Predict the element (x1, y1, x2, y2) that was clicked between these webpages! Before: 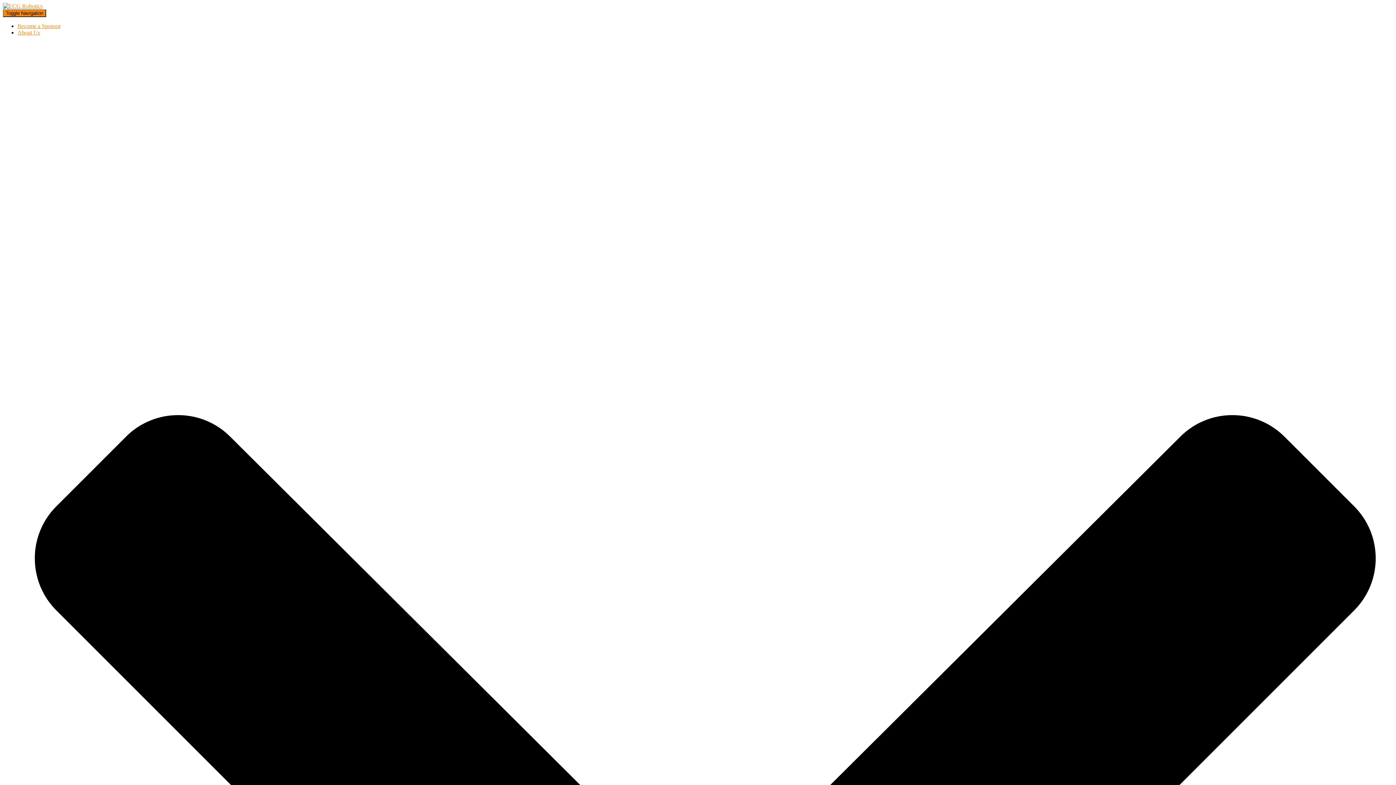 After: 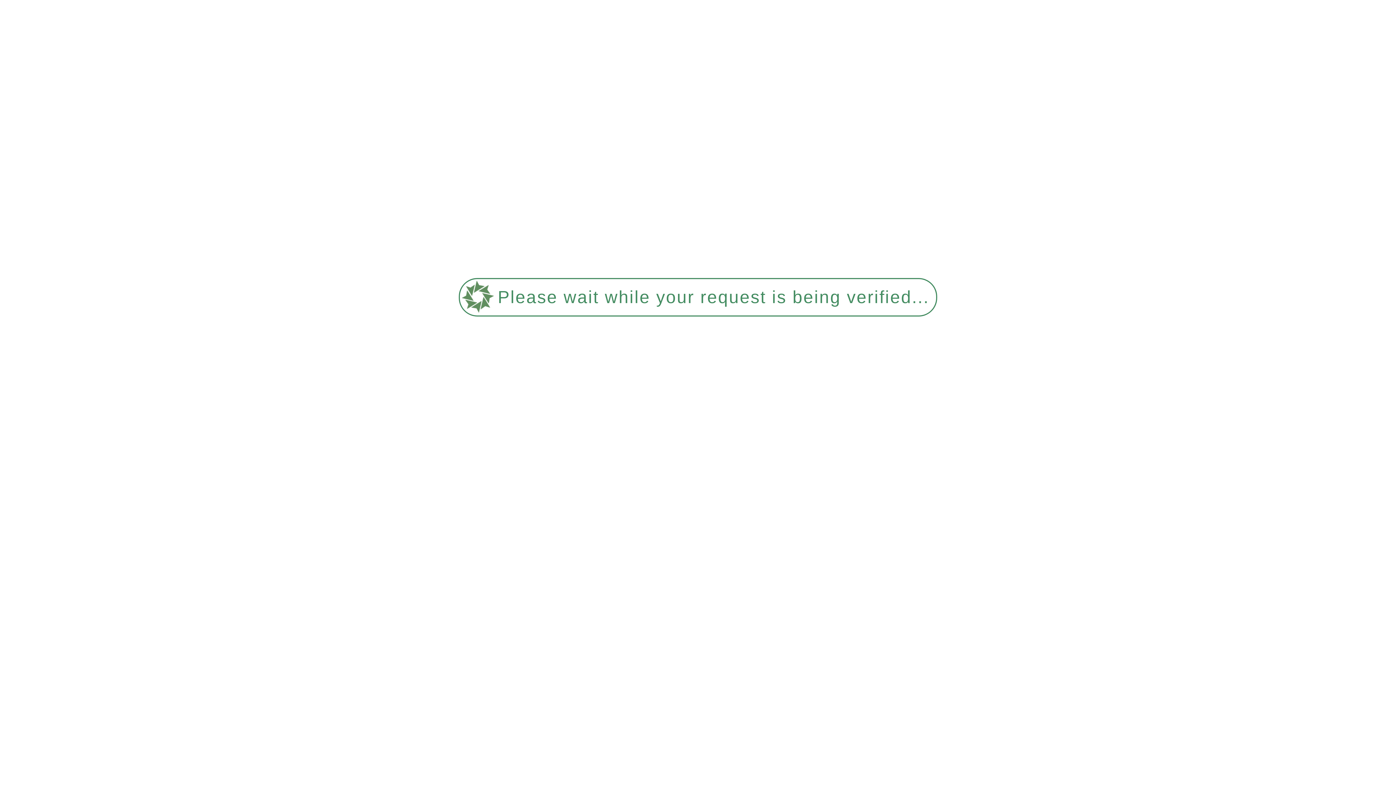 Action: bbox: (2, 2, 42, 9)